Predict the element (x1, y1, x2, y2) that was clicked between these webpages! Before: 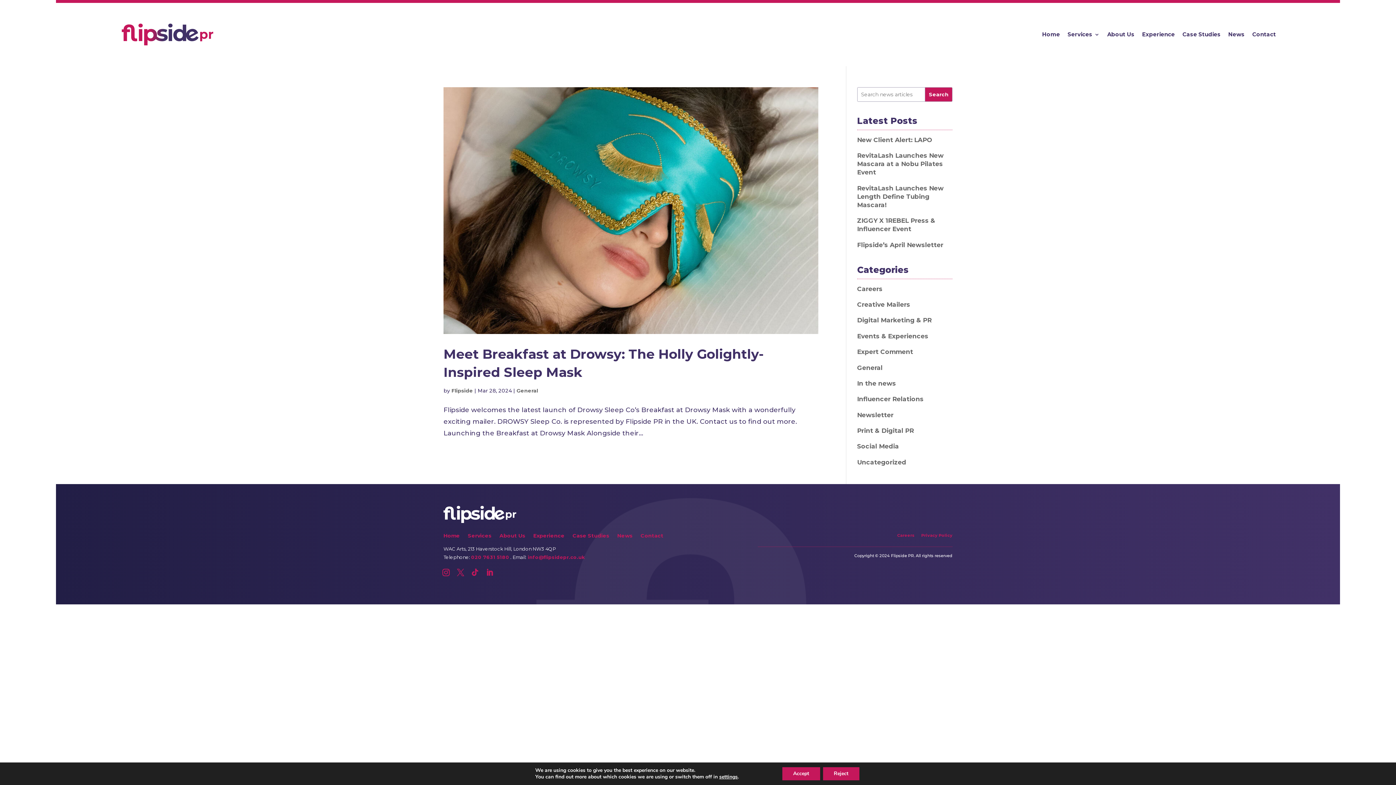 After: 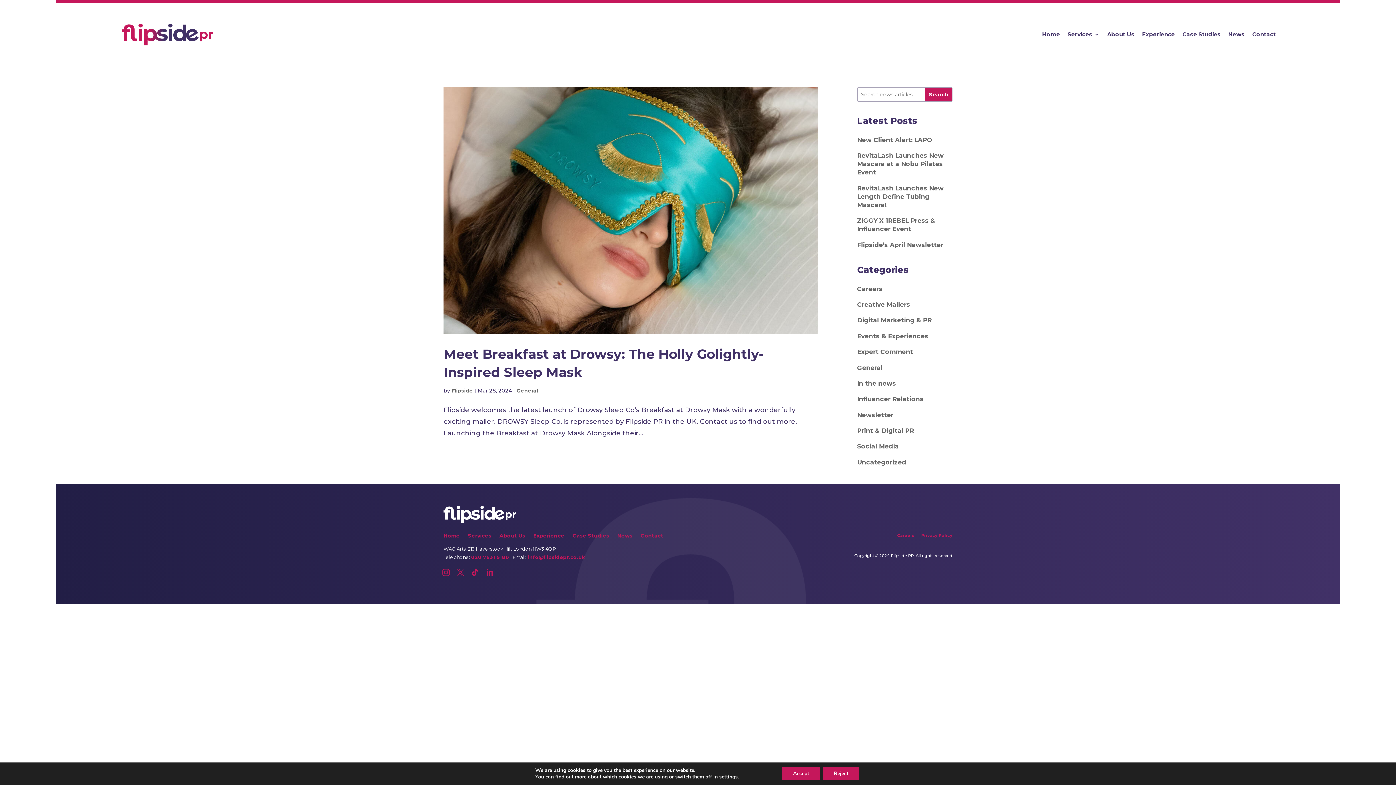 Action: bbox: (482, 565, 497, 580)